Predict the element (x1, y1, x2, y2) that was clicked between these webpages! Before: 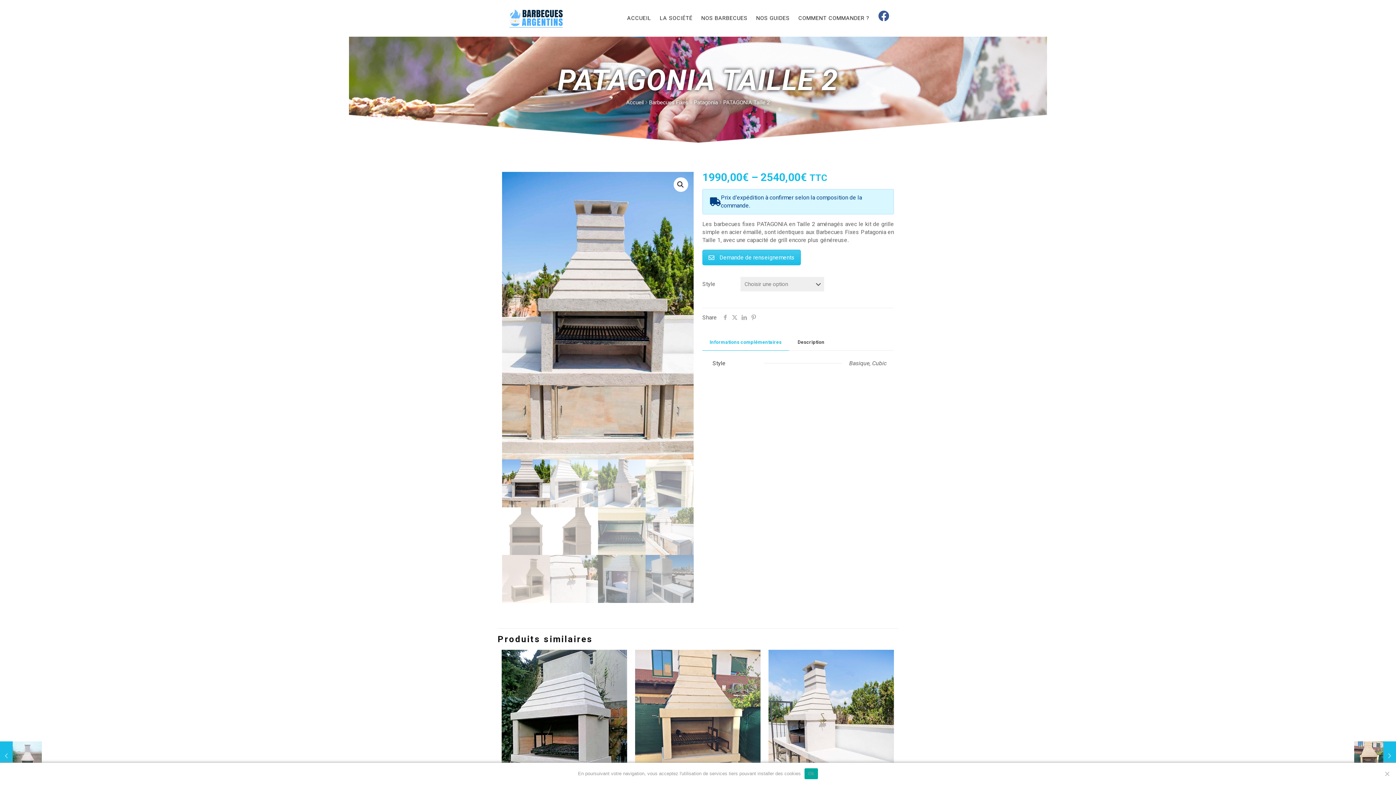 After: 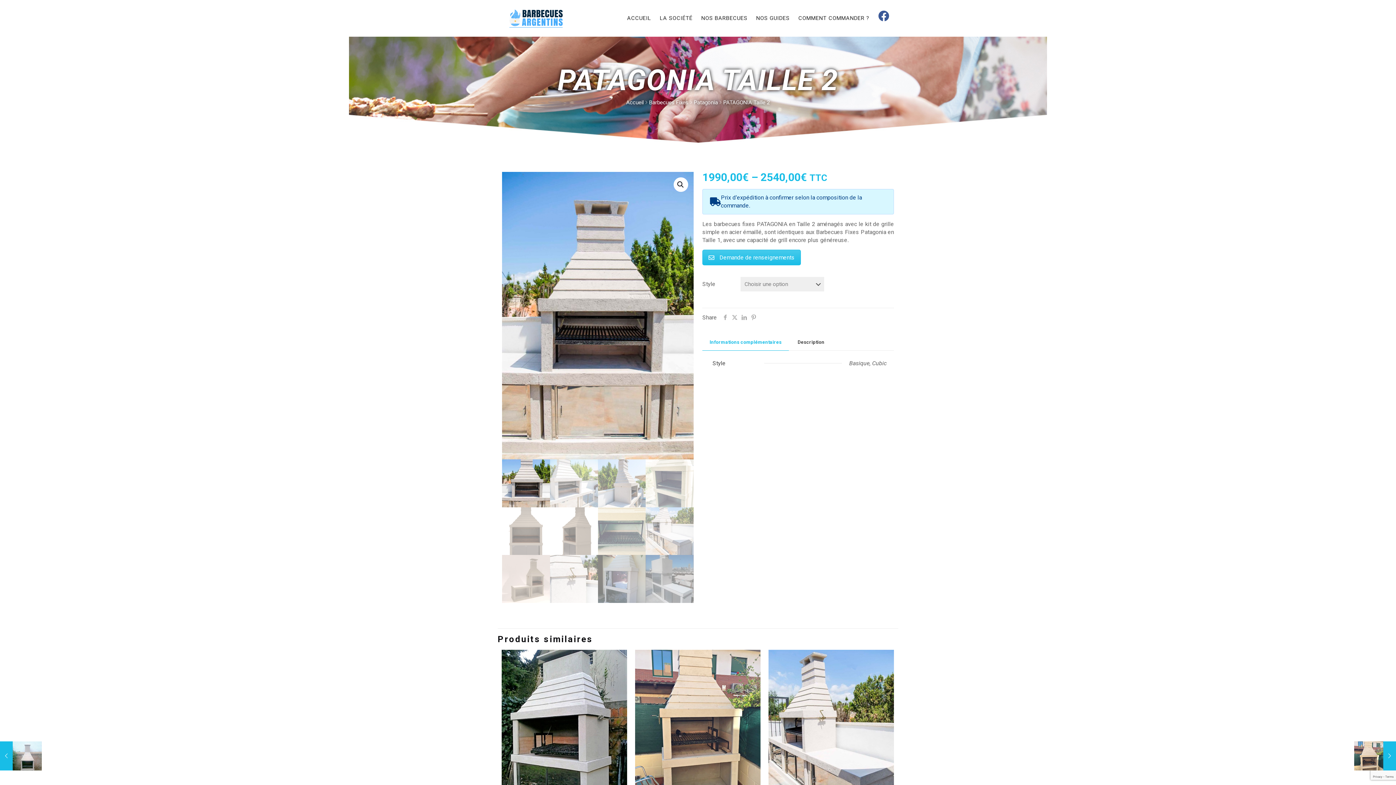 Action: label: Ok bbox: (804, 768, 818, 779)